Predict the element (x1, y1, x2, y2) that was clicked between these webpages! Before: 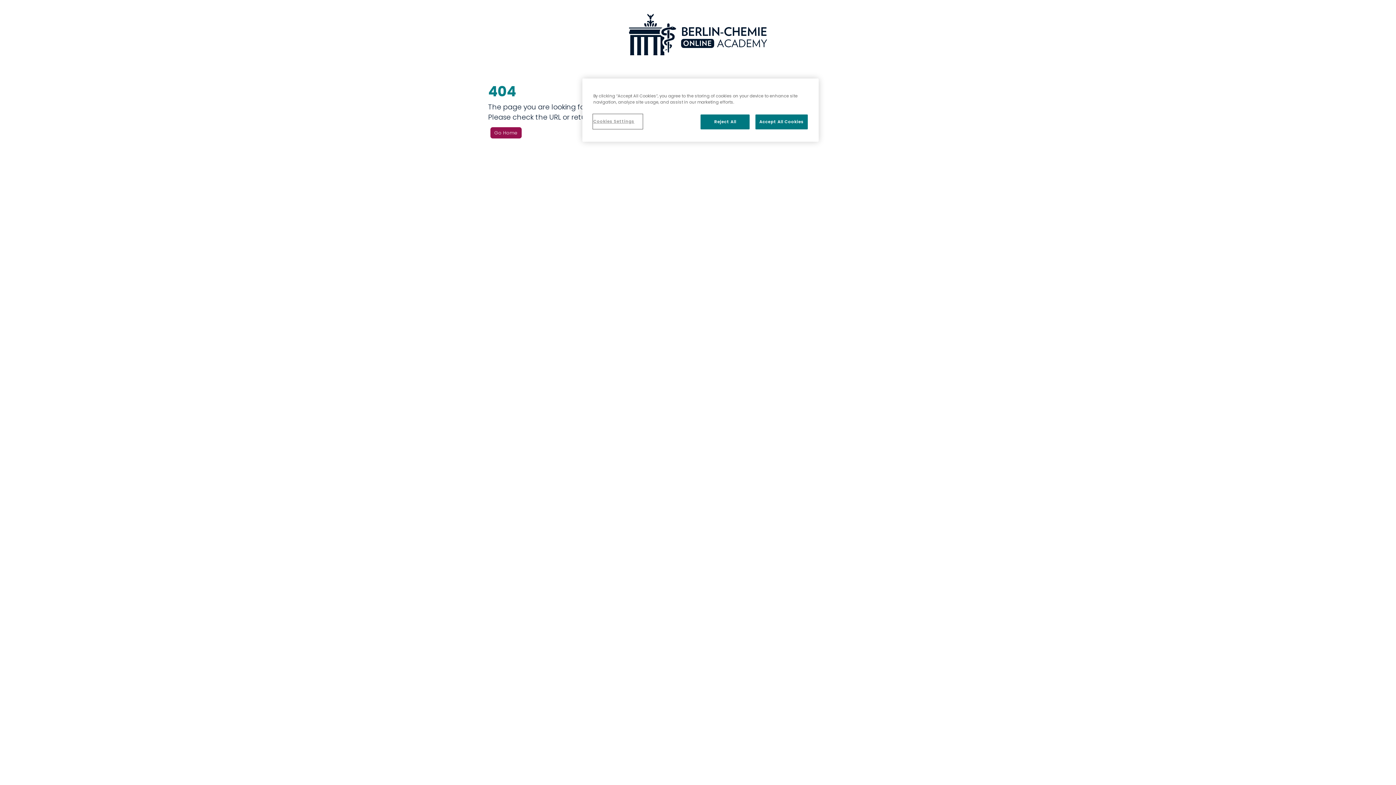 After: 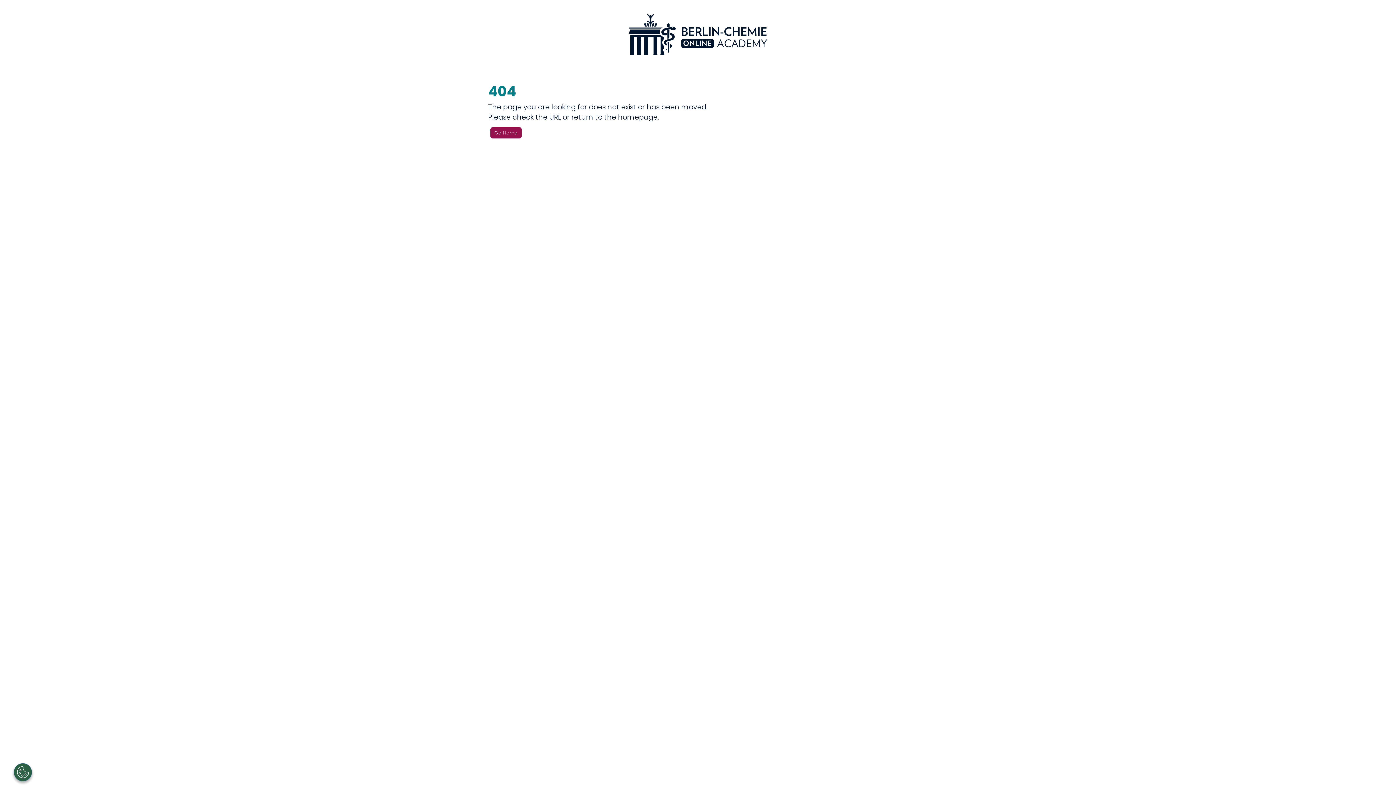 Action: bbox: (700, 114, 749, 129) label: Reject All